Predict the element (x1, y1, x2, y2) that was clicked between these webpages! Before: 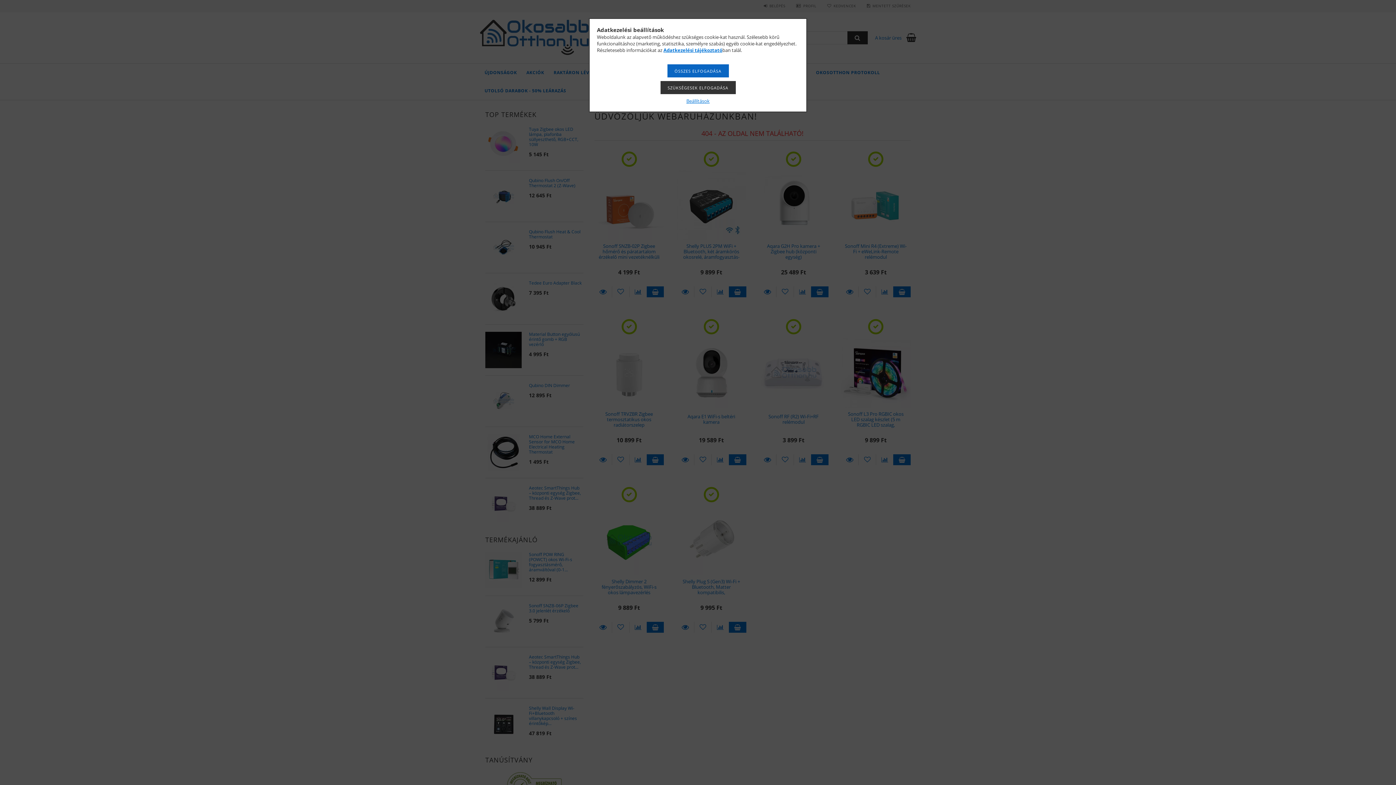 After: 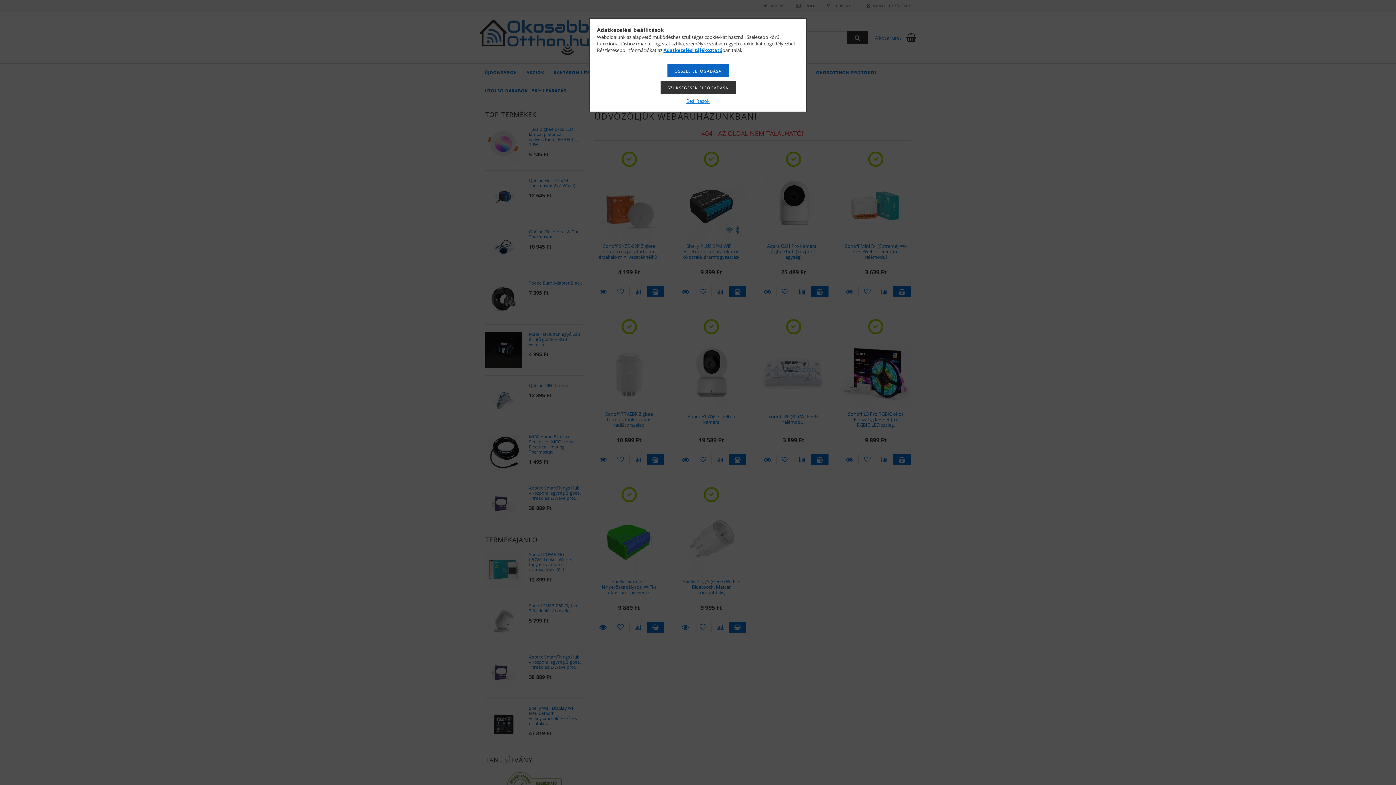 Action: label: Adatkezelési tájékoztató bbox: (663, 46, 722, 53)